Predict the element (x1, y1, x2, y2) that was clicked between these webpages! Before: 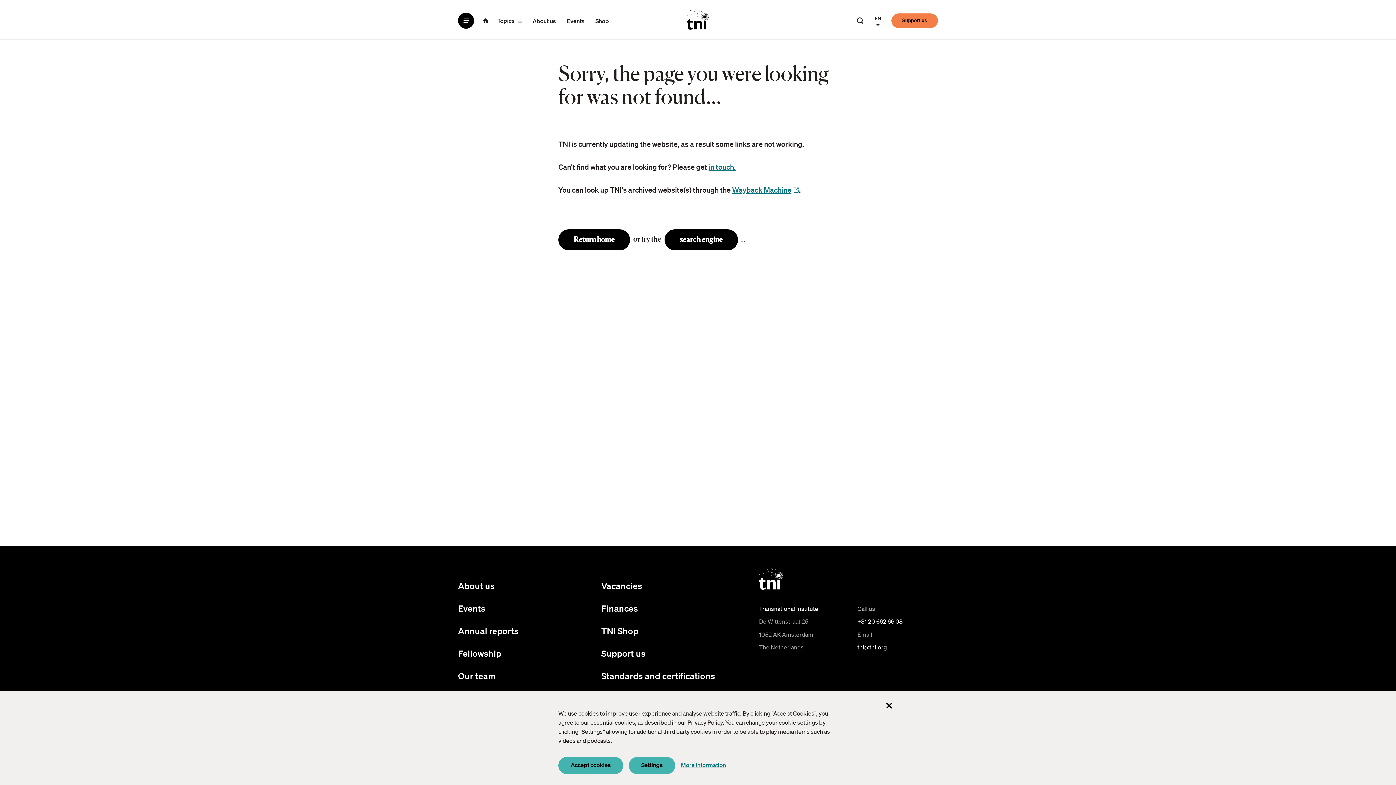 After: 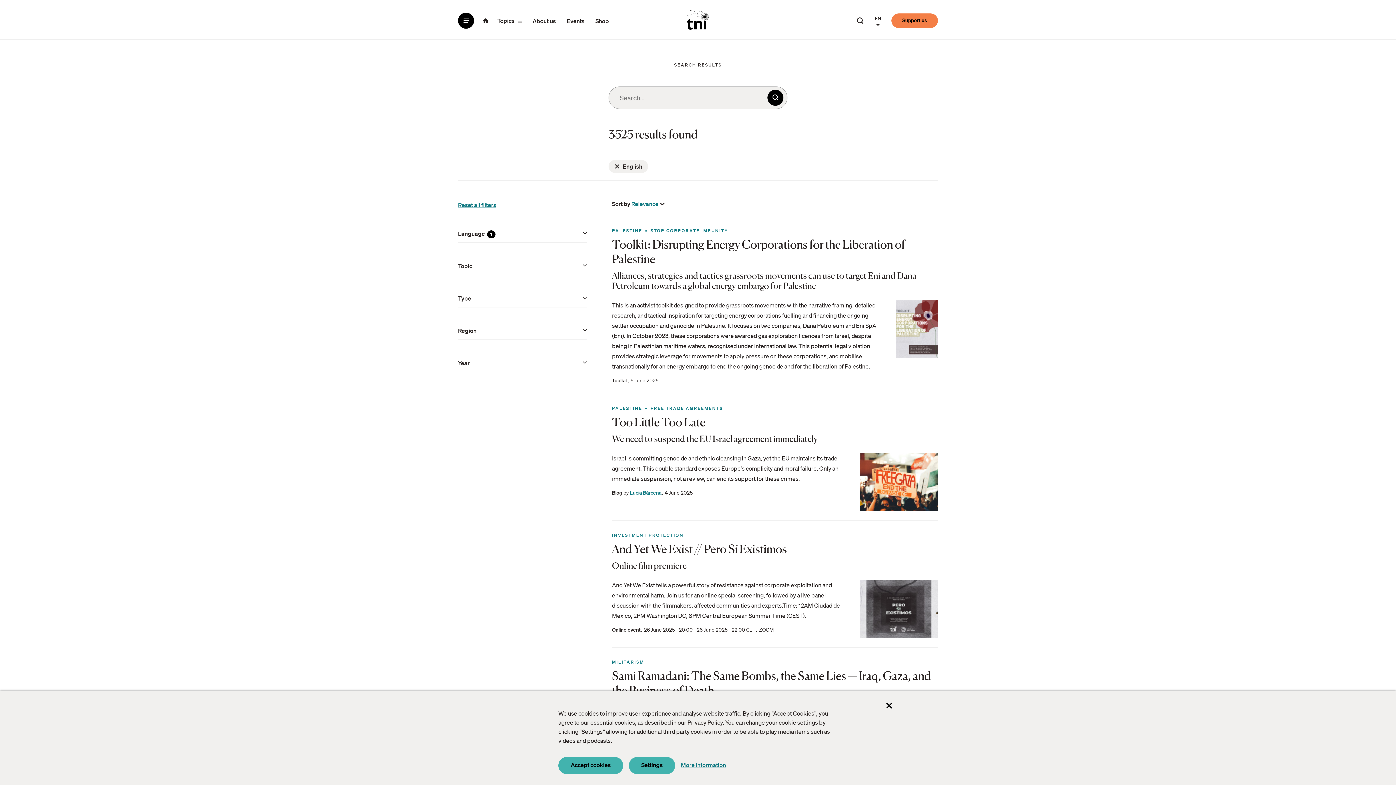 Action: label: search engine bbox: (664, 229, 738, 250)